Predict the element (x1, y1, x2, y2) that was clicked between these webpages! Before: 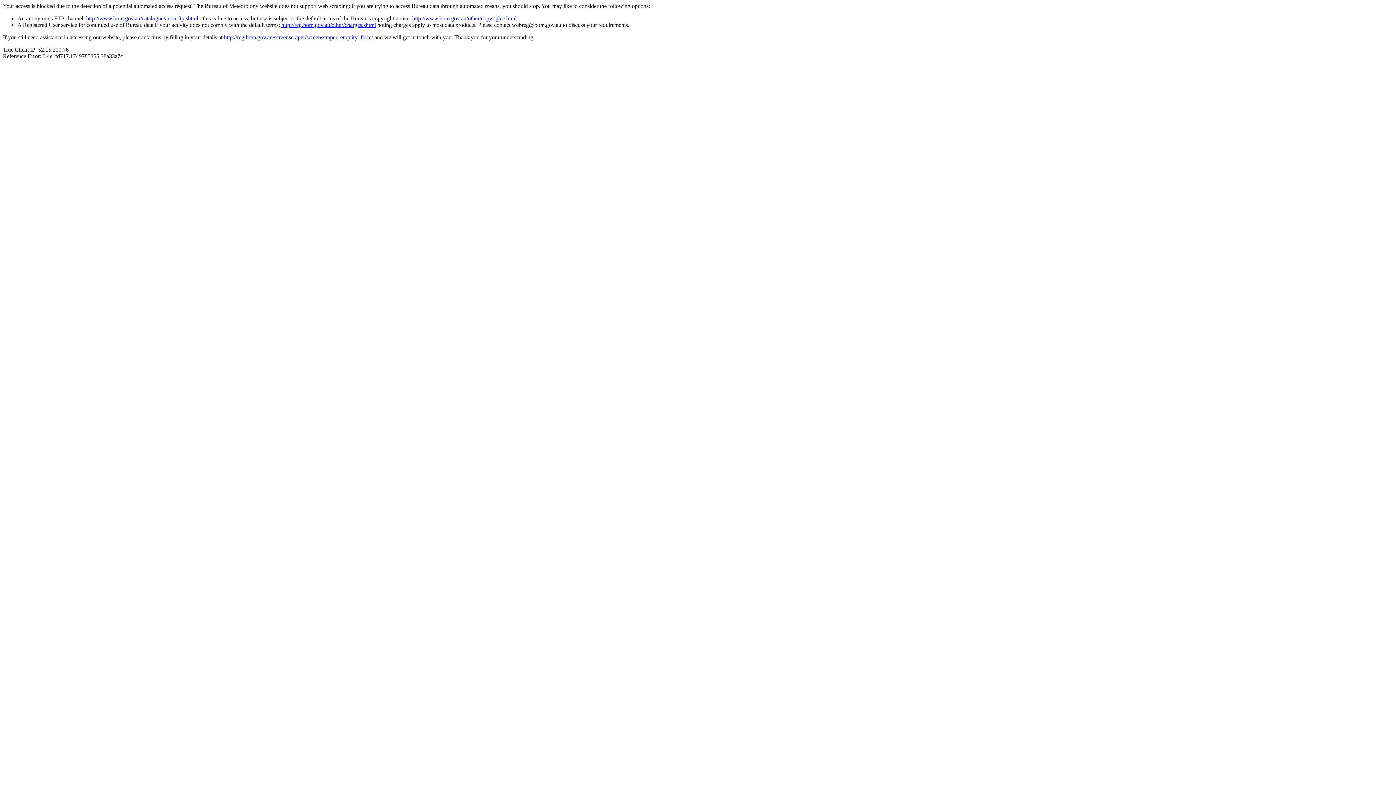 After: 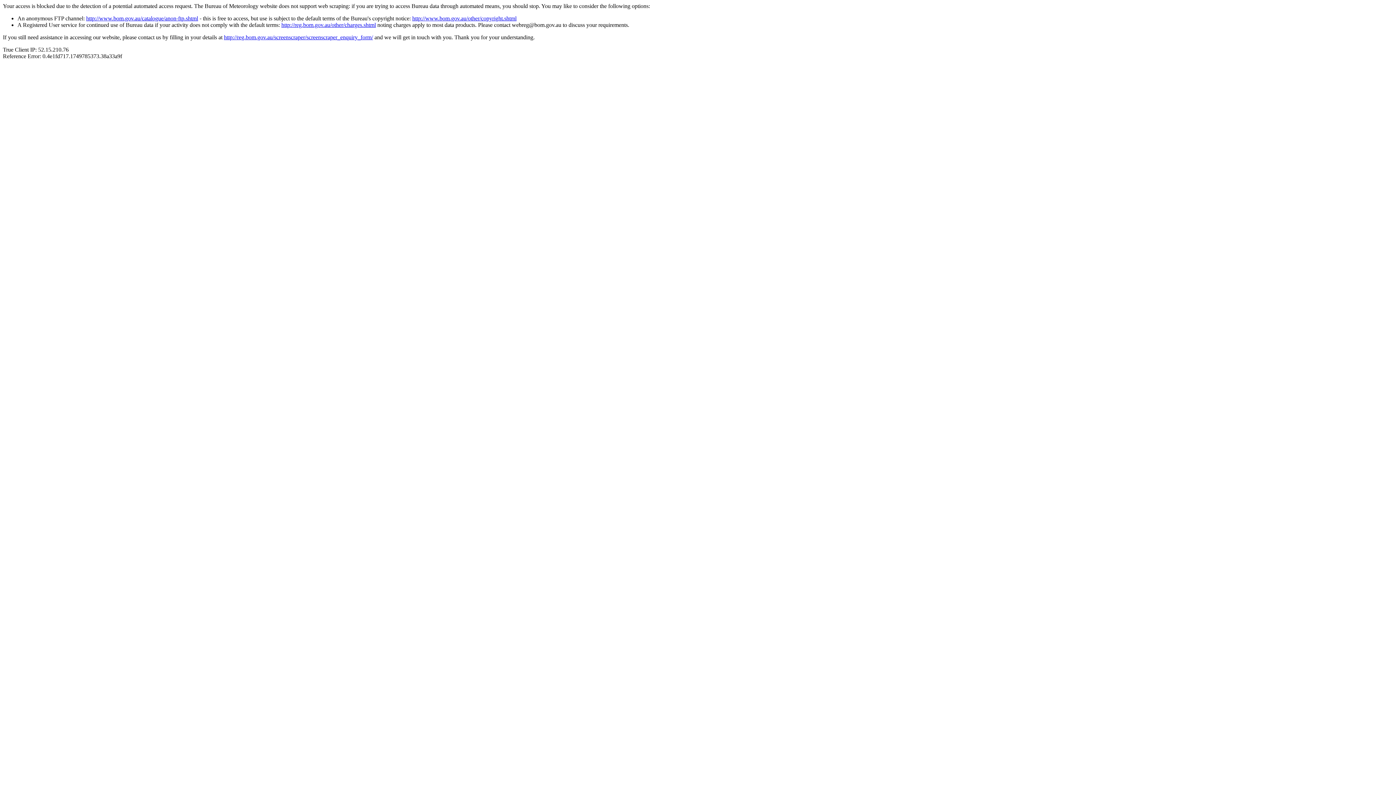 Action: bbox: (86, 15, 198, 21) label: http://www.bom.gov.au/catalogue/anon-ftp.shtml